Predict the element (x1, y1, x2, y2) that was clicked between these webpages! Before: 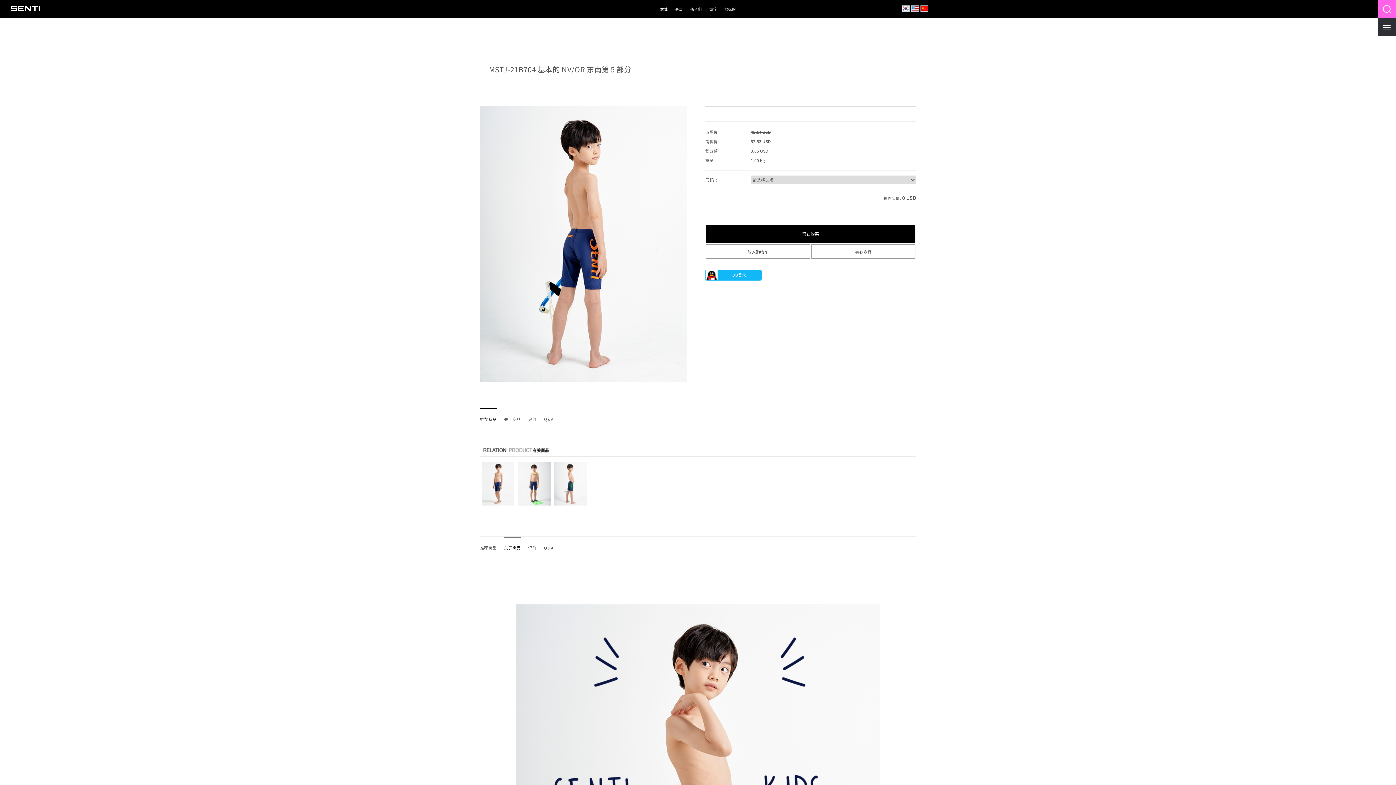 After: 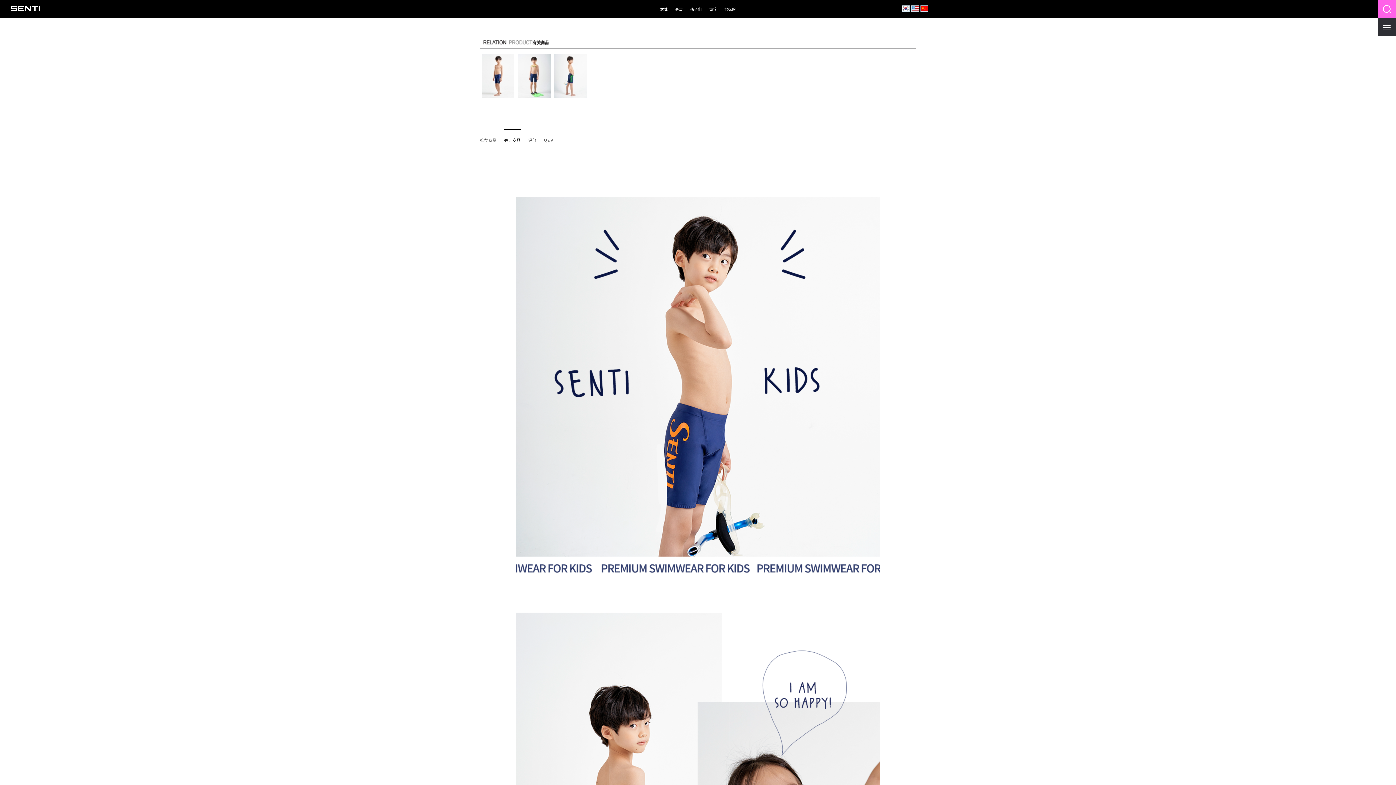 Action: bbox: (480, 537, 496, 558) label: 推荐商品